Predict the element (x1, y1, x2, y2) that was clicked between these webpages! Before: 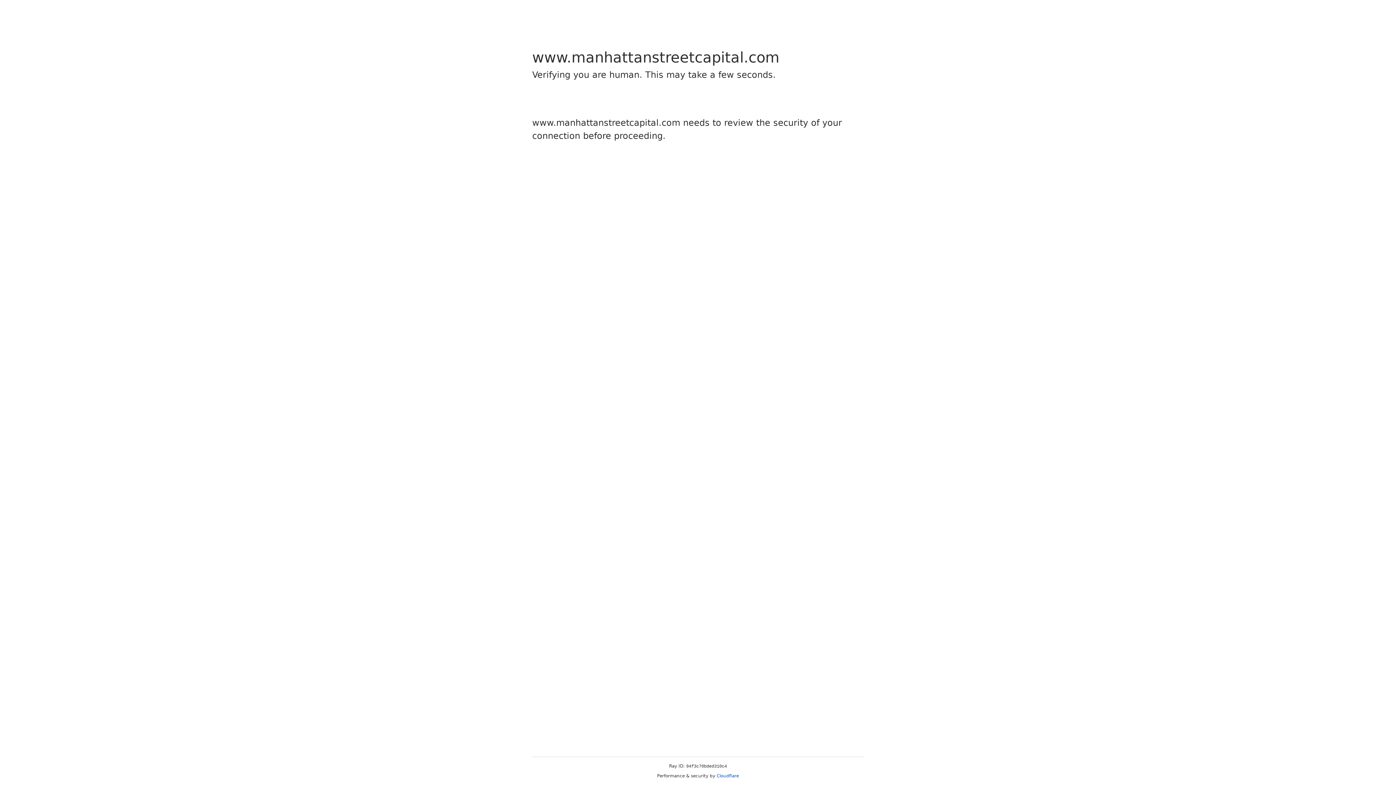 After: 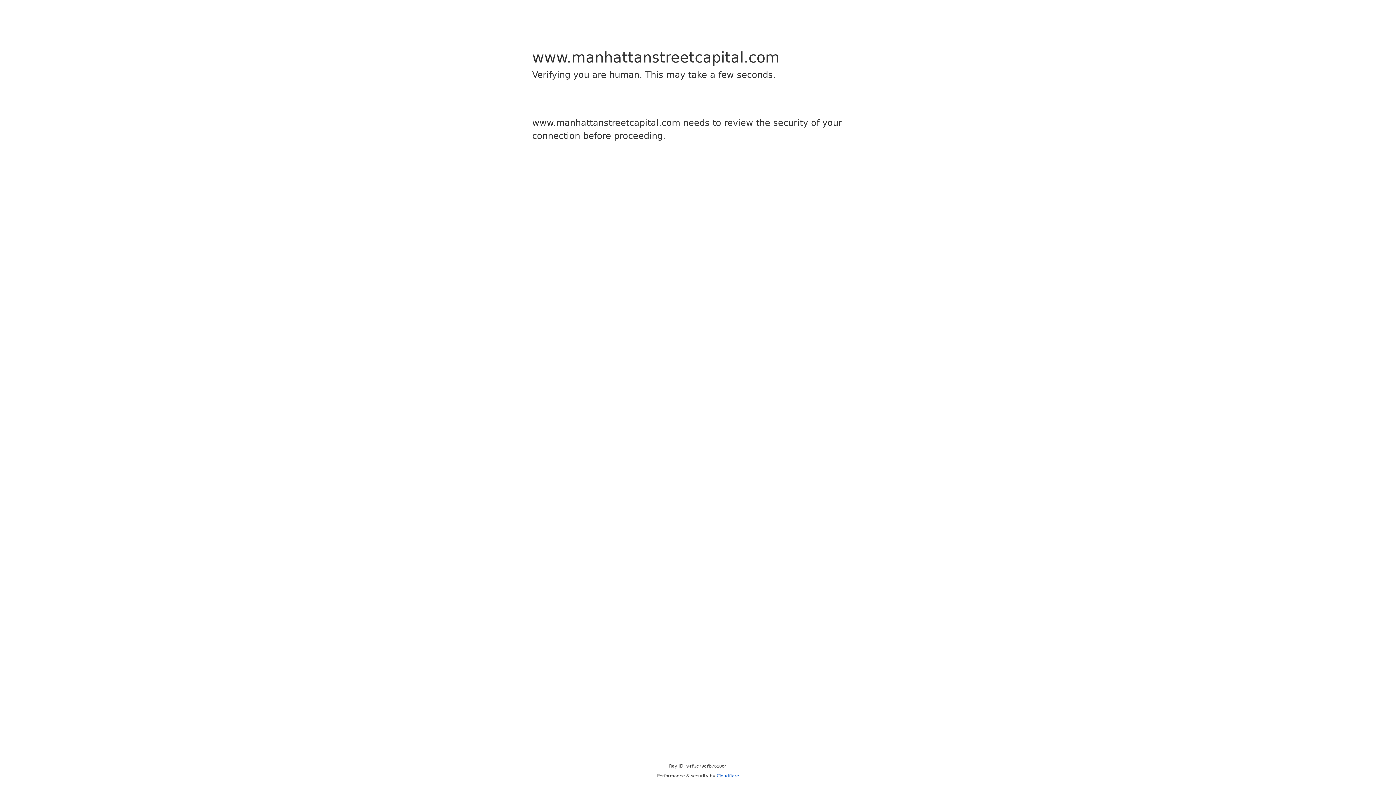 Action: bbox: (716, 773, 739, 778) label: Cloudflare